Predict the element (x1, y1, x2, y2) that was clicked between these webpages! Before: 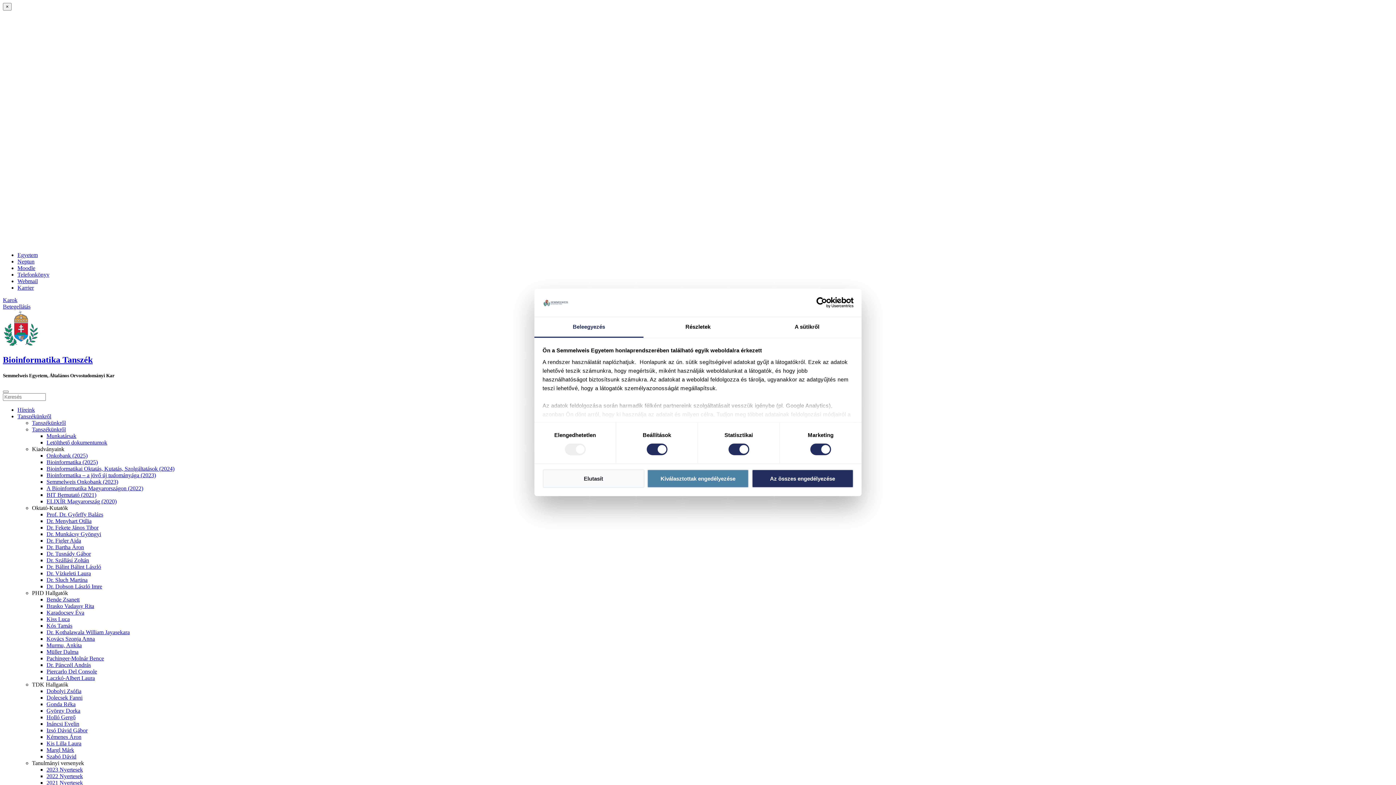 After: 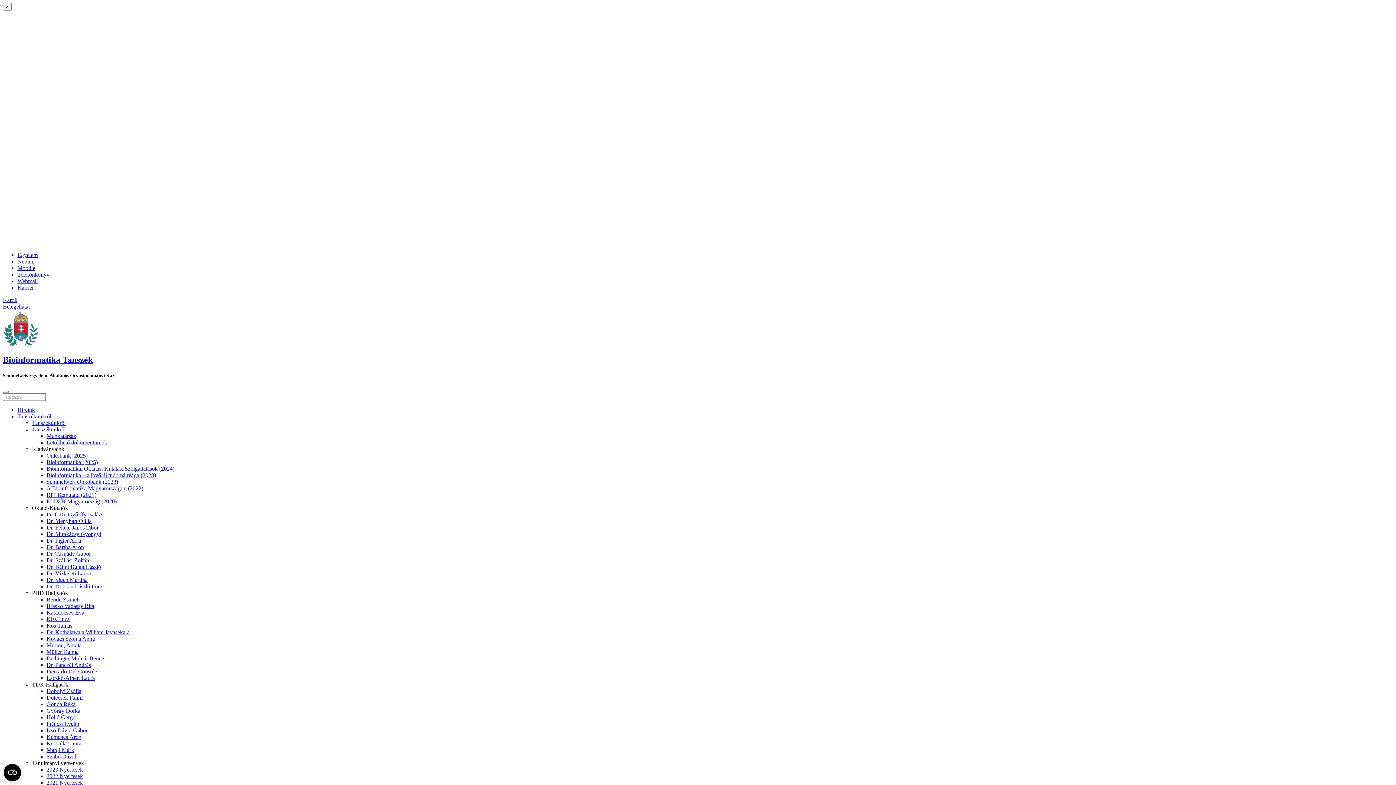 Action: label: Bioinformatika Tanszék bbox: (2, 355, 92, 364)